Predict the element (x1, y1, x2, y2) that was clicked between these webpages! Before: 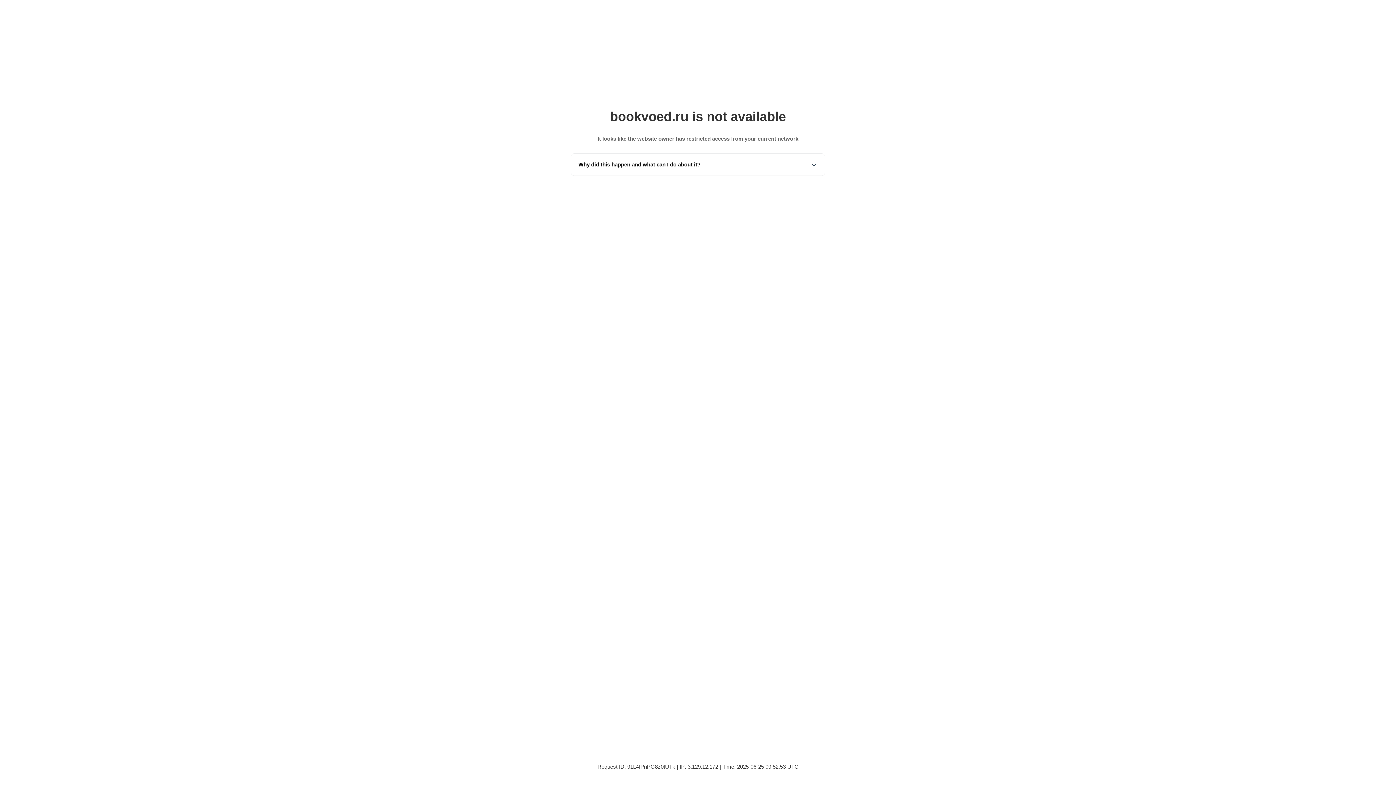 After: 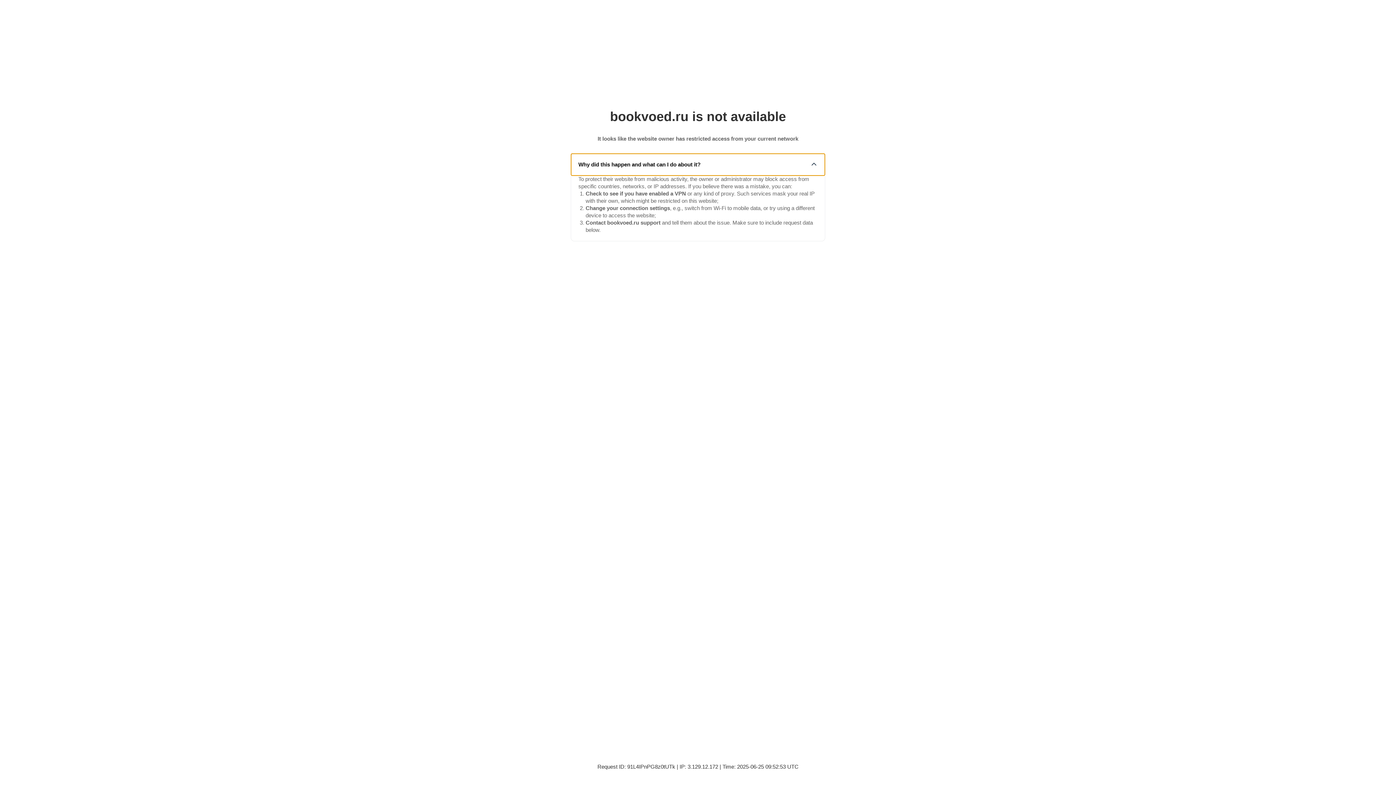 Action: bbox: (571, 153, 825, 175) label: Why did this happen and what can I do about it?